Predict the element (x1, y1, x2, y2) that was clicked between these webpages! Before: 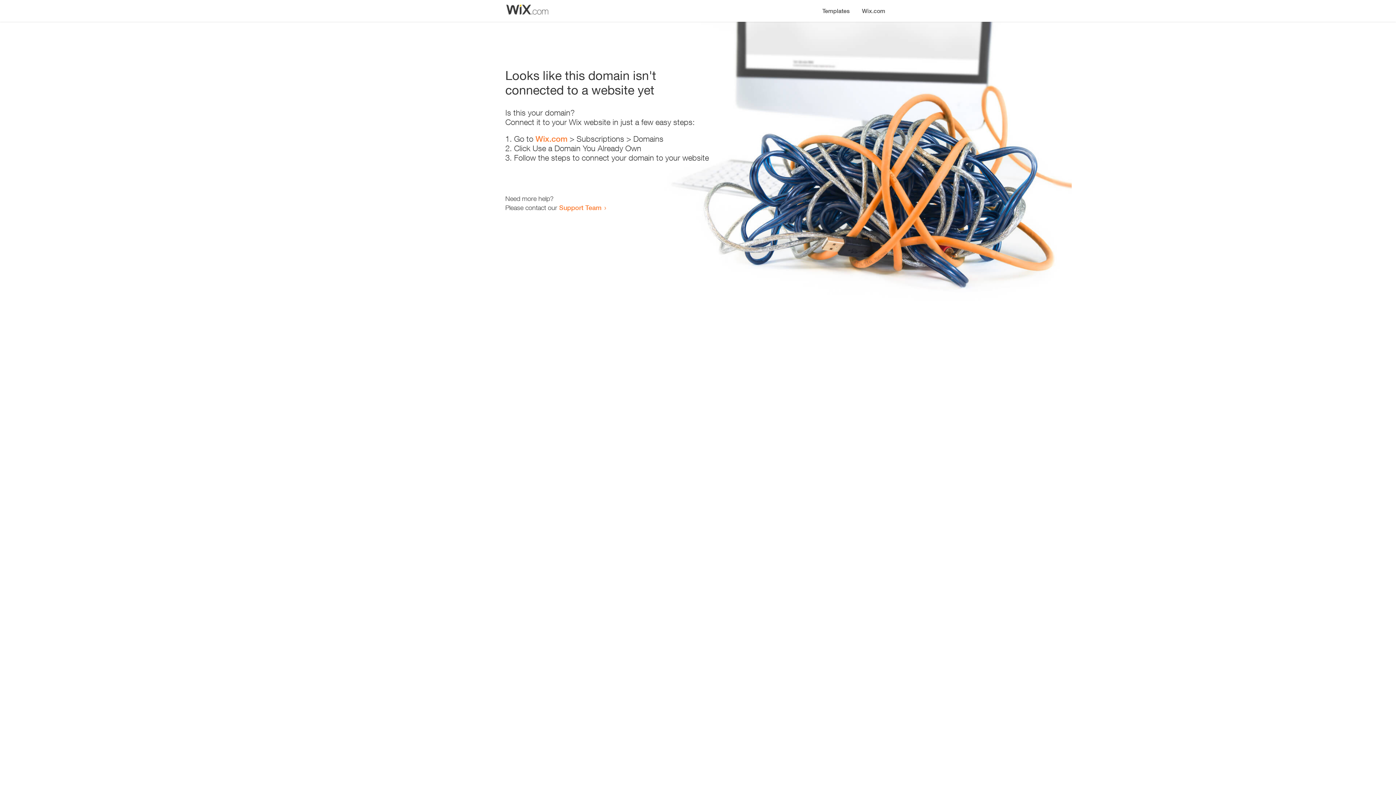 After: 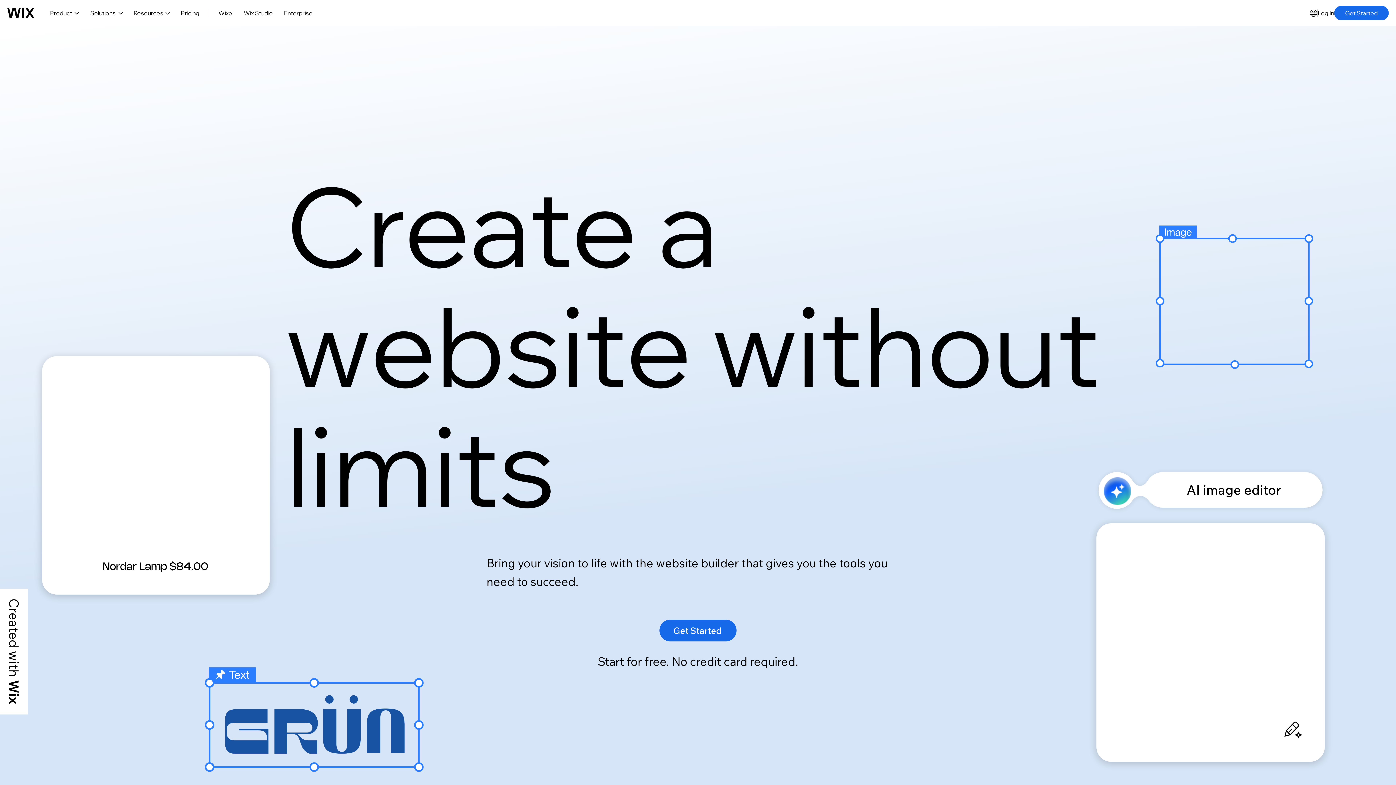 Action: label: Wix.com bbox: (535, 134, 567, 143)